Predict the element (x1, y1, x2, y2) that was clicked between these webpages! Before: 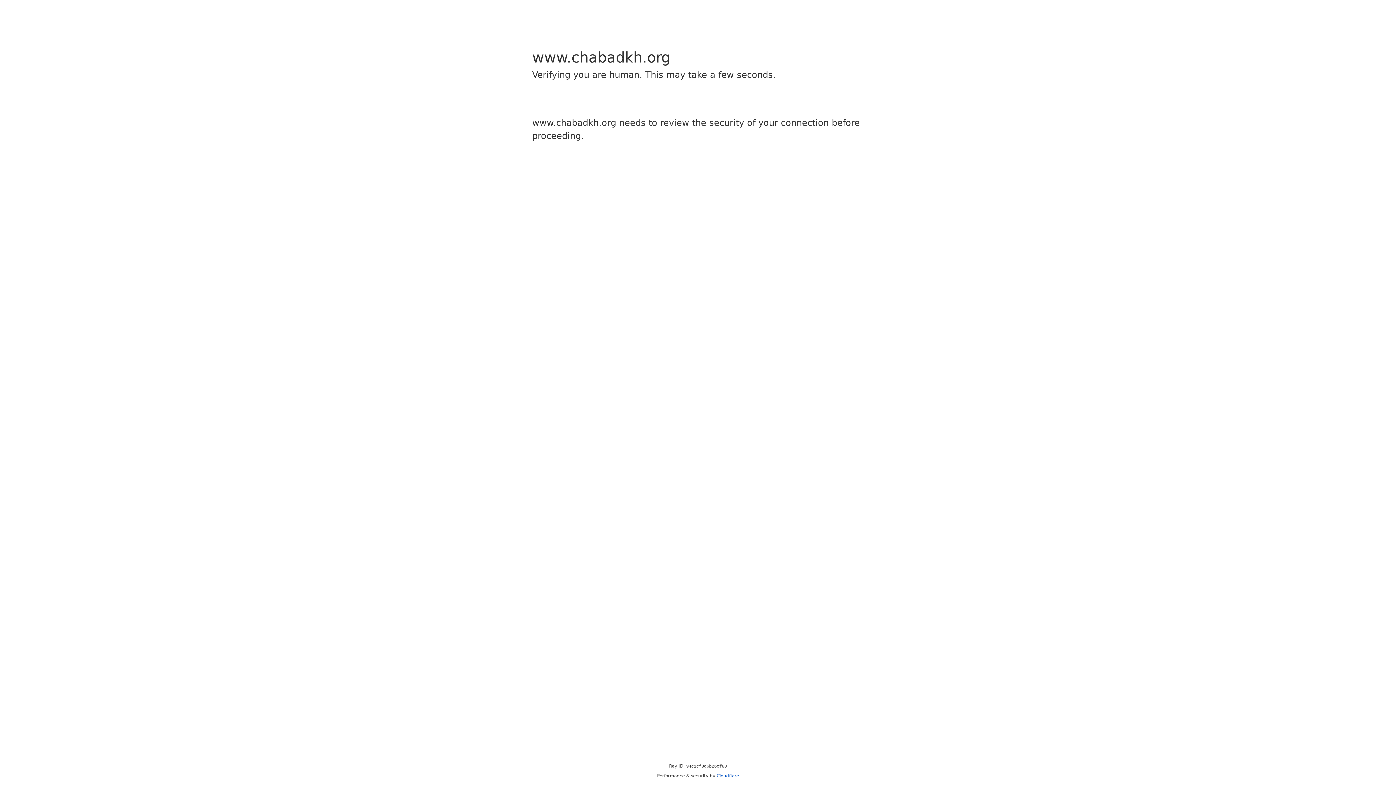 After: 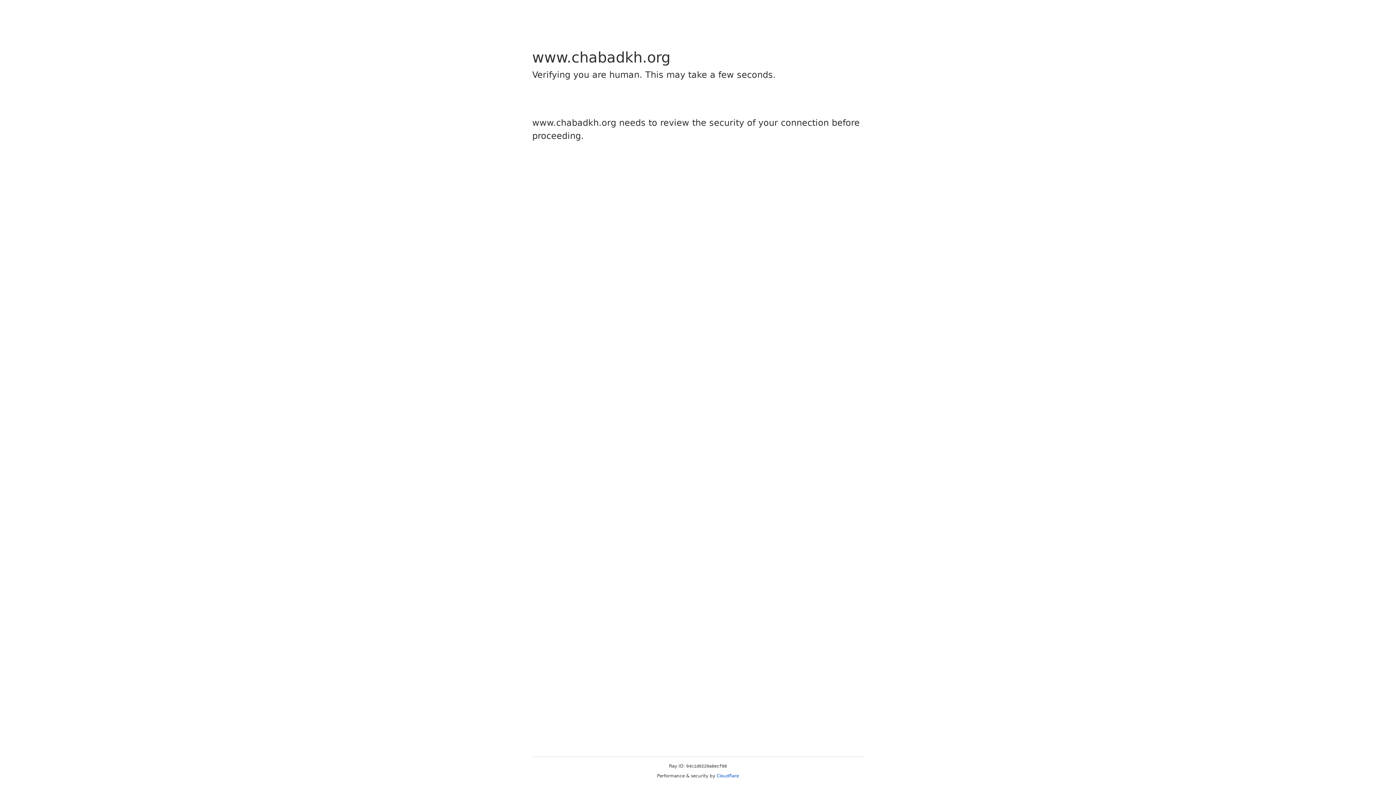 Action: label: Cloudflare bbox: (716, 773, 739, 778)